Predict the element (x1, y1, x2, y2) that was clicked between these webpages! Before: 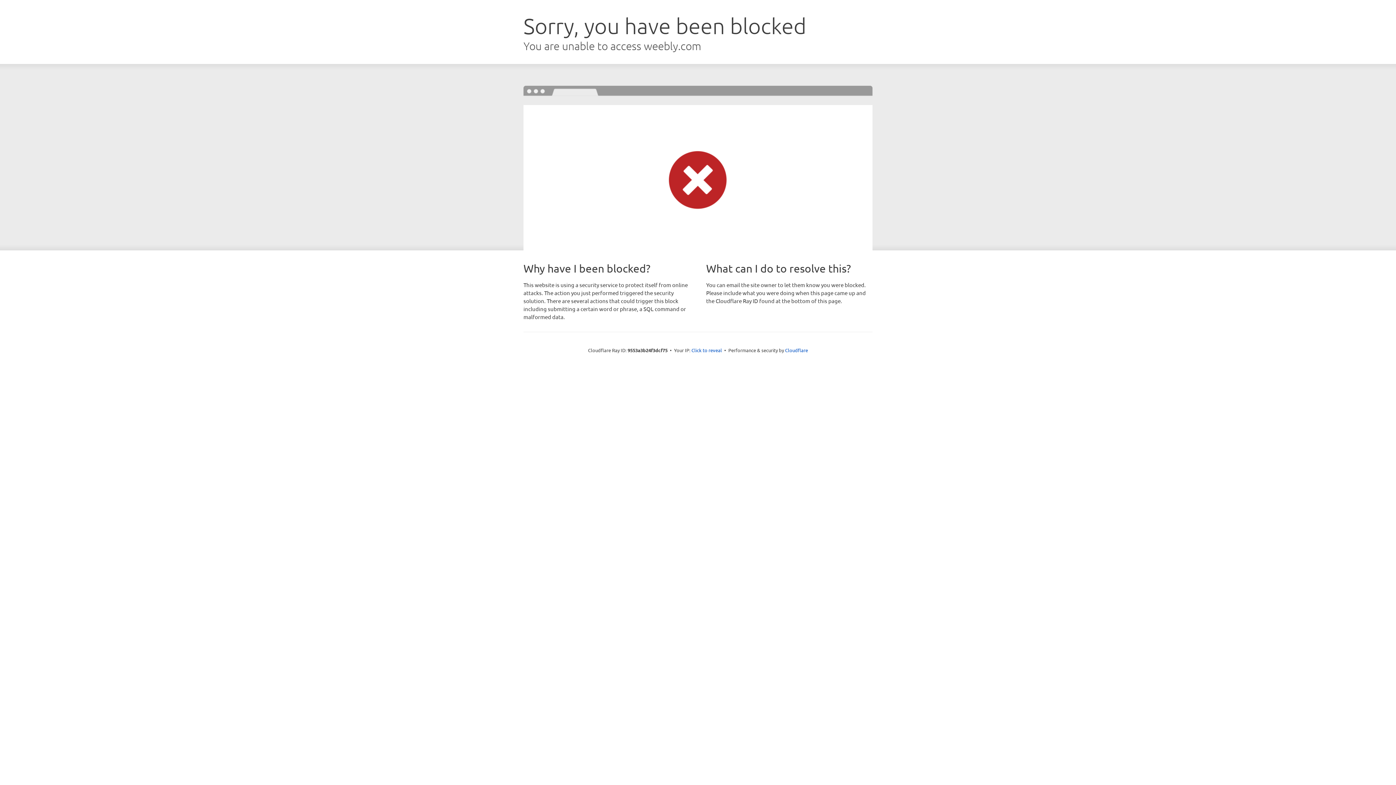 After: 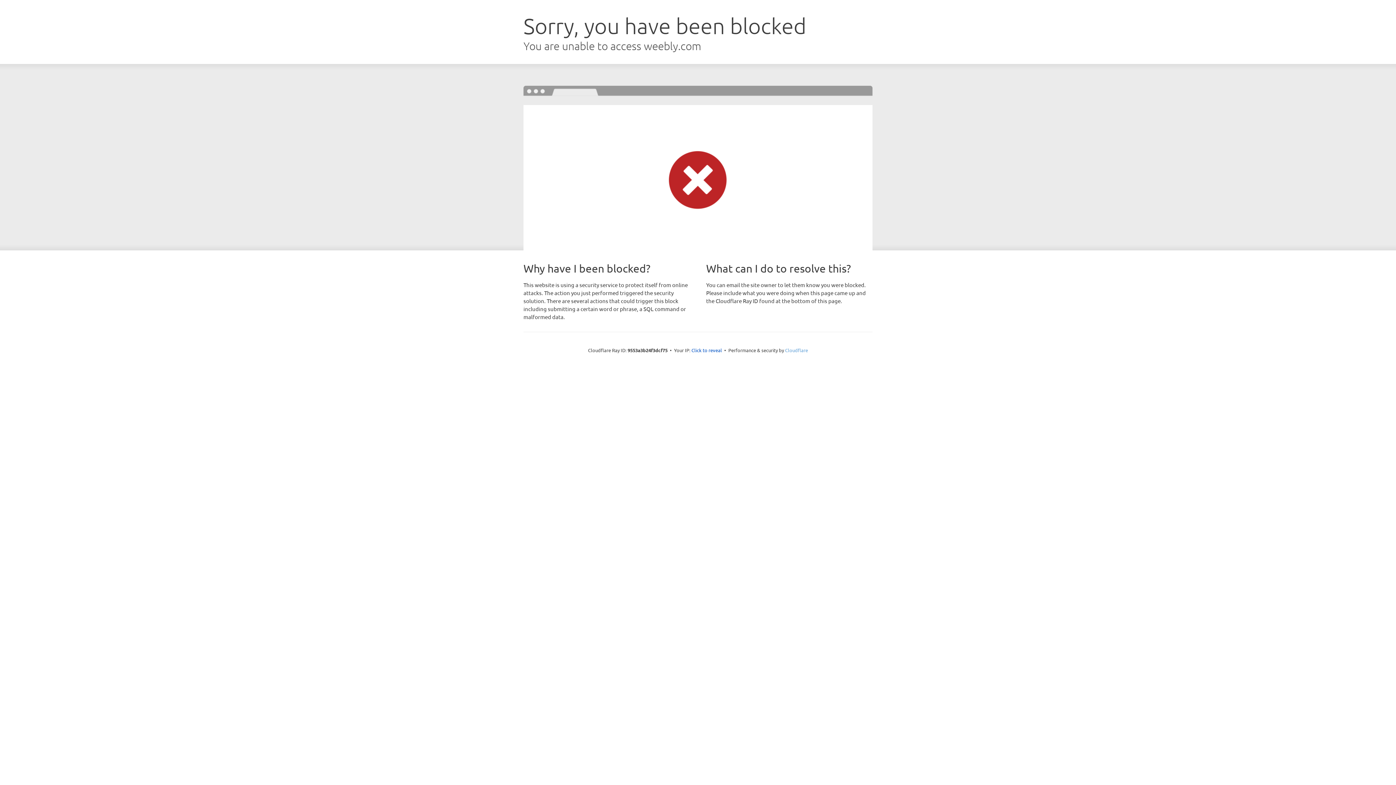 Action: bbox: (785, 347, 808, 353) label: Cloudflare